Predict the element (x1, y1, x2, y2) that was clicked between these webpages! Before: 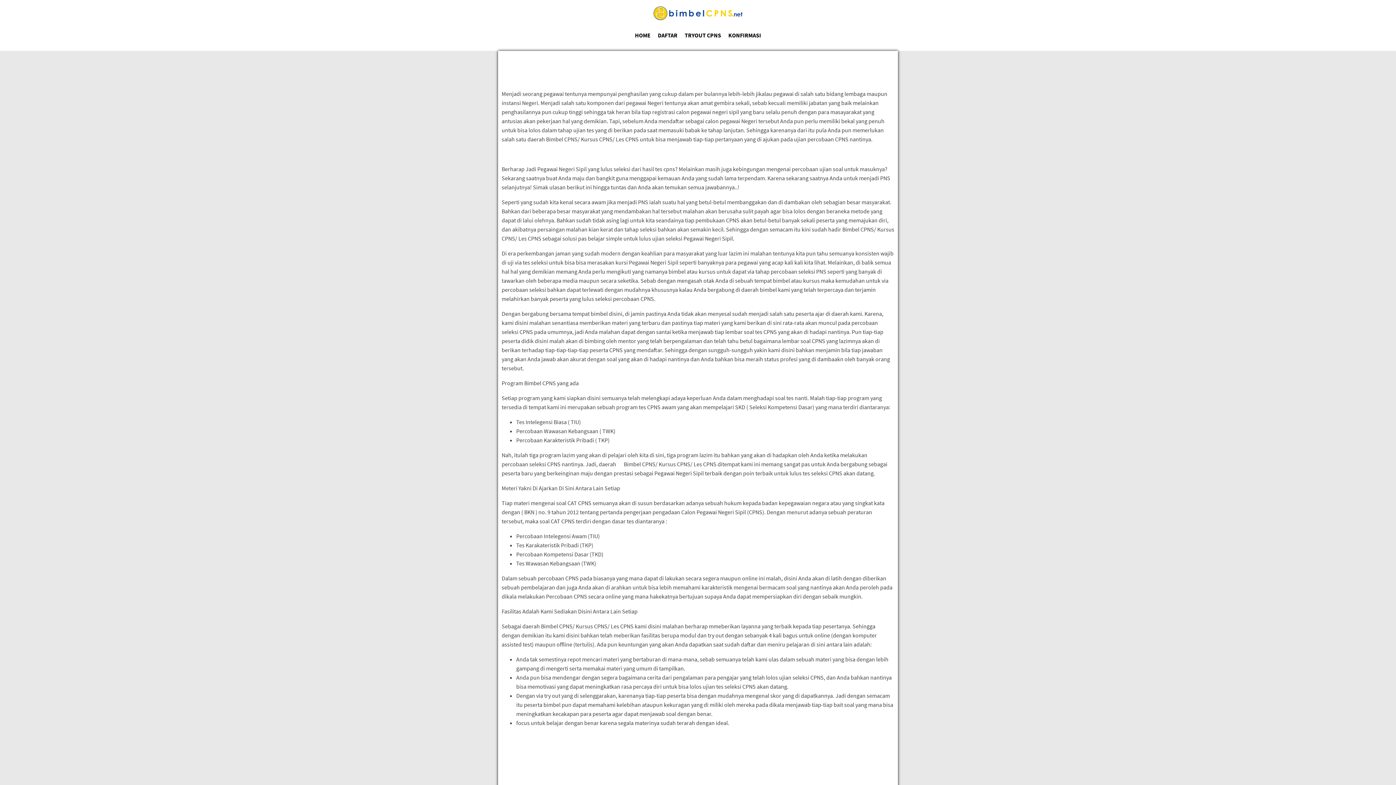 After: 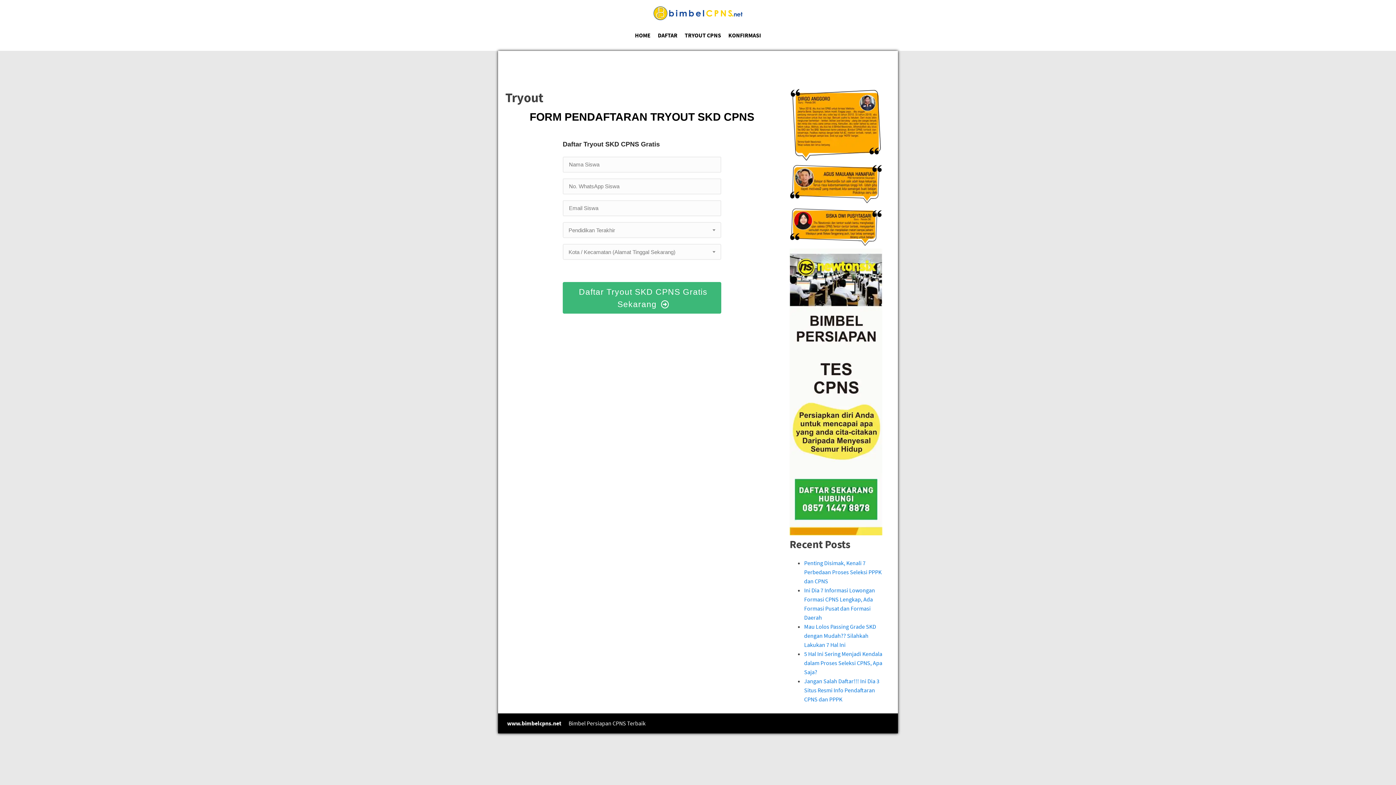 Action: label: TRYOUT CPNS
 bbox: (681, 27, 724, 43)